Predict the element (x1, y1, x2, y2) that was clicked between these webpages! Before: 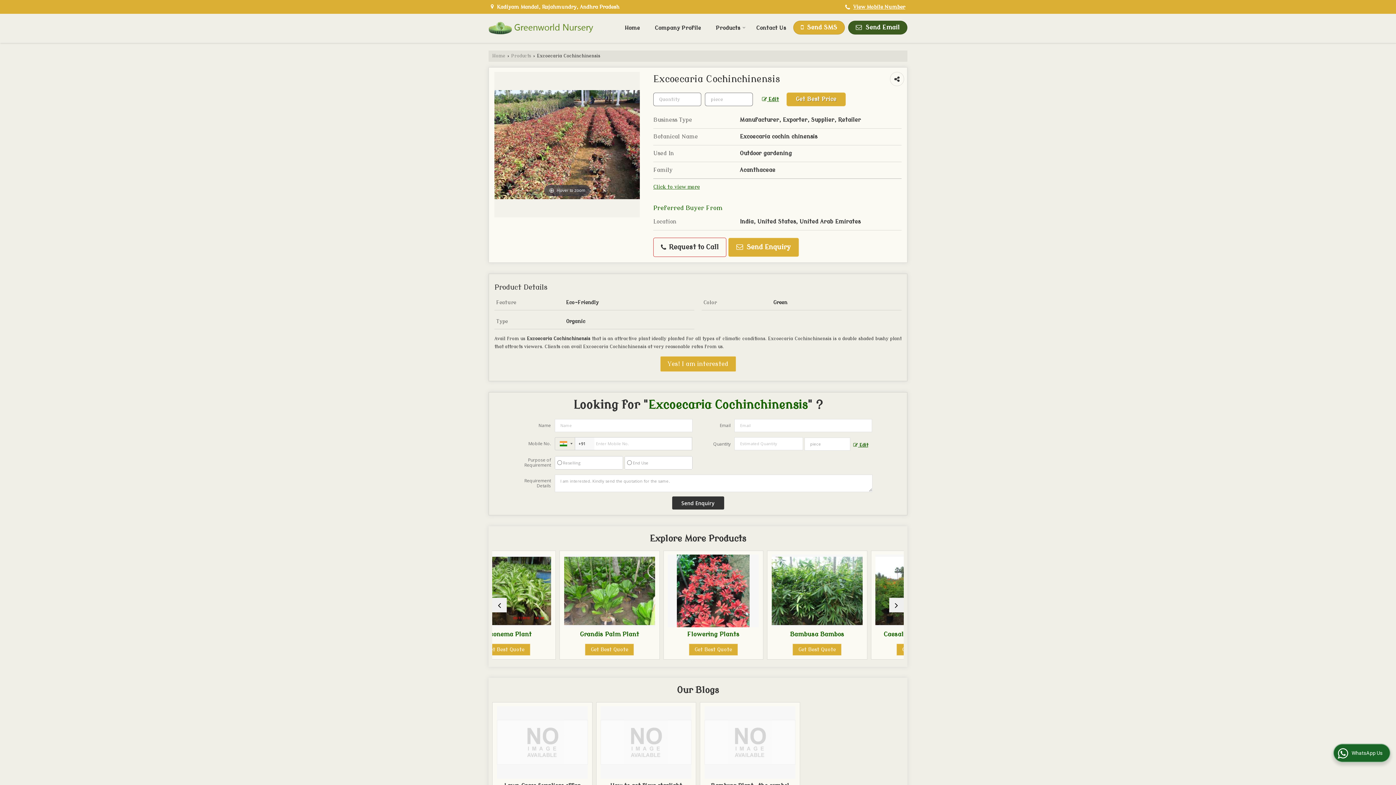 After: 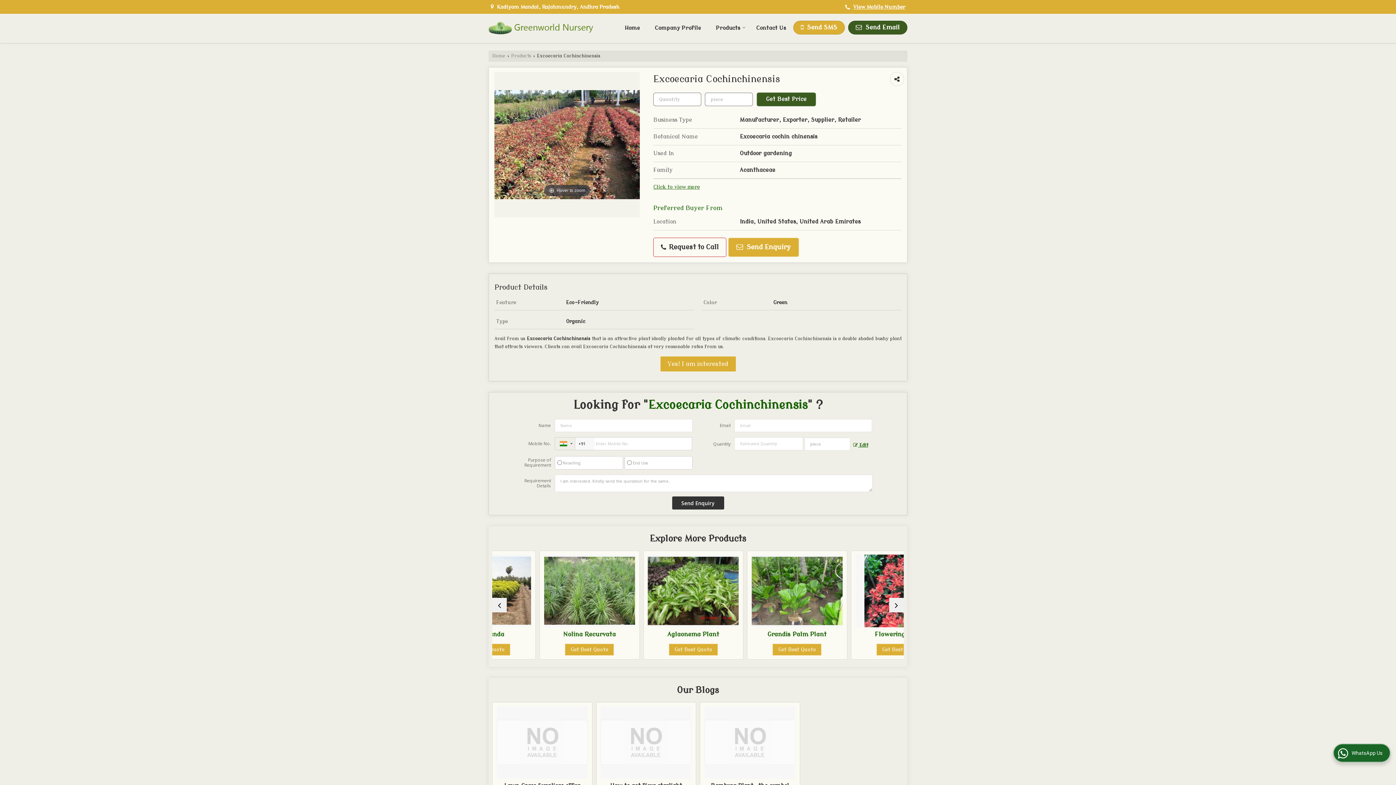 Action: bbox: (756, 94, 784, 103) label:  Edit